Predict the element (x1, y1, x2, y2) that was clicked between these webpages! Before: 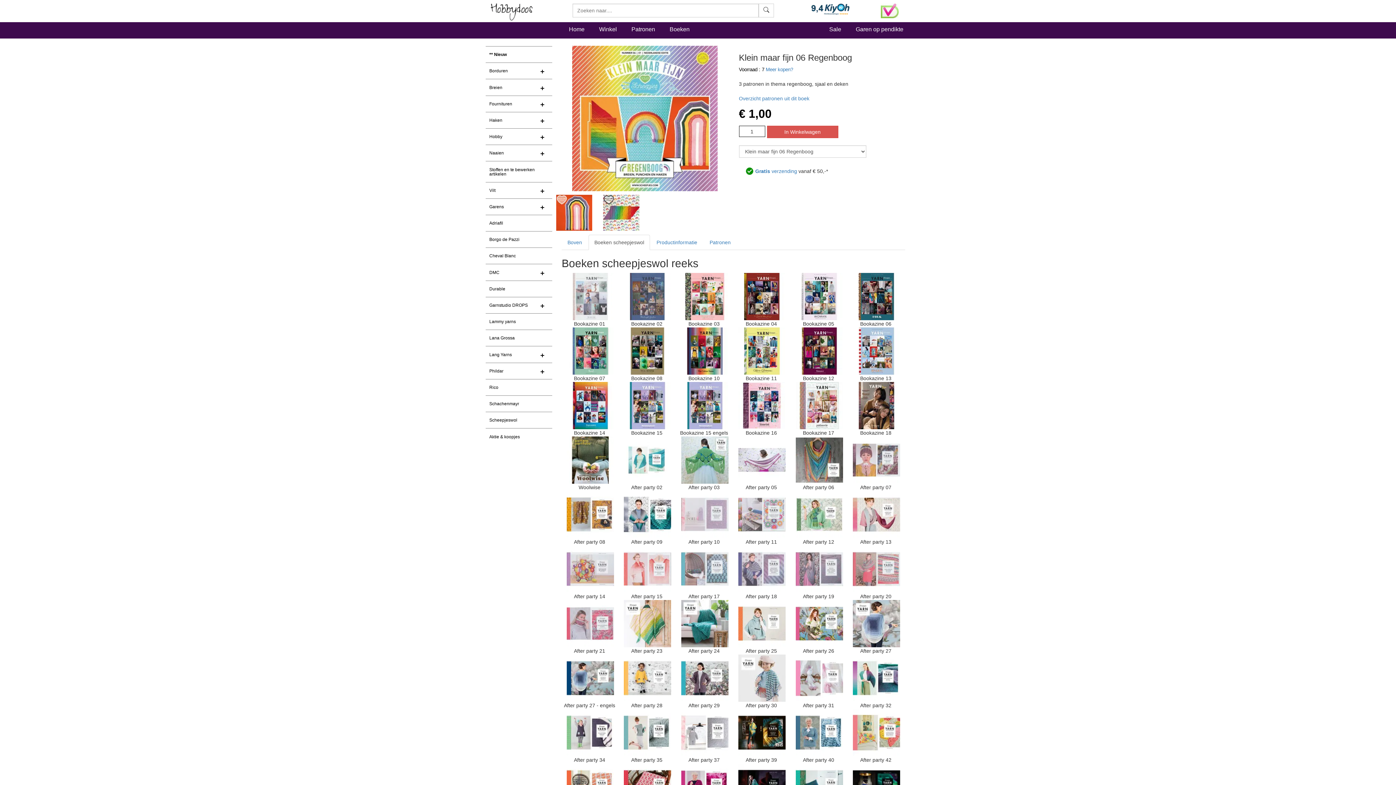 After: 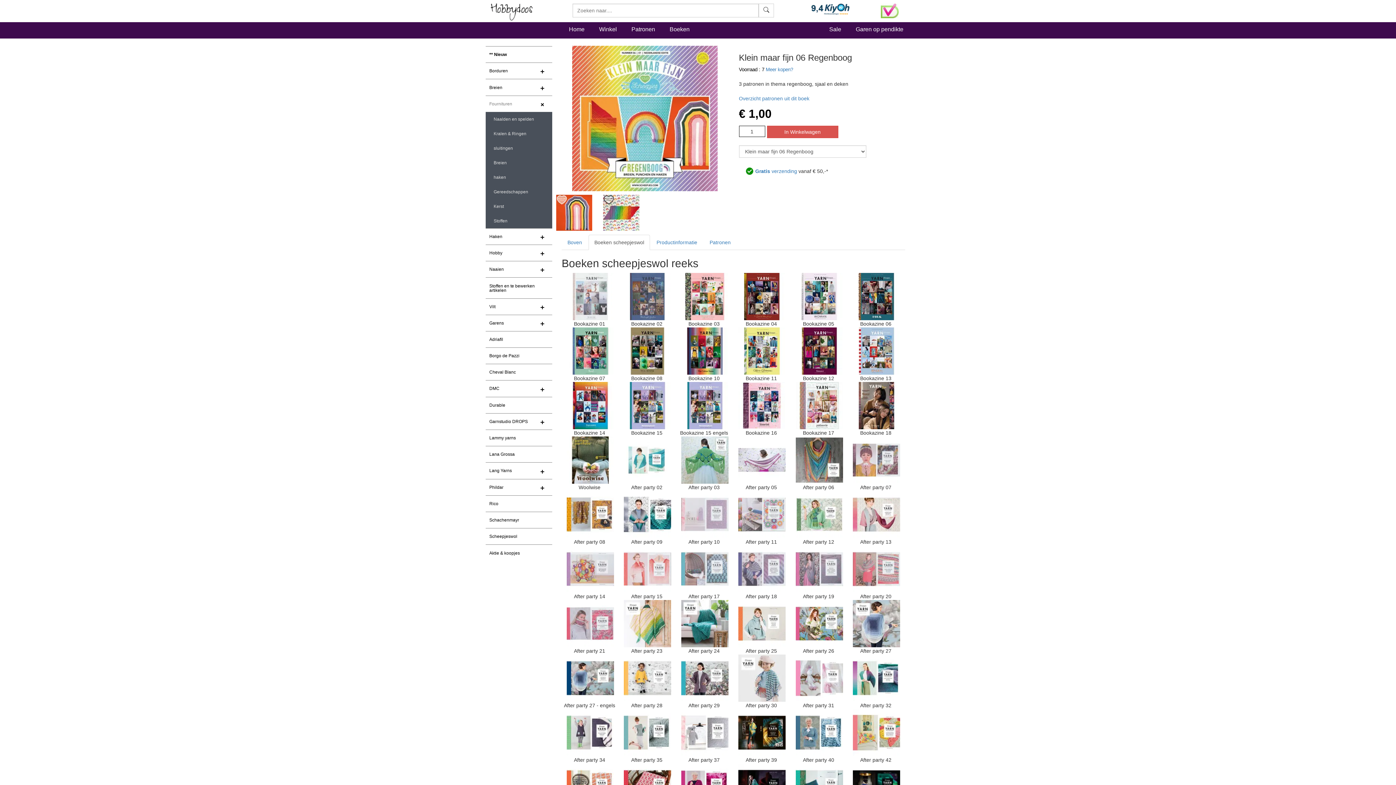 Action: bbox: (485, 95, 552, 111) label: Fournituren